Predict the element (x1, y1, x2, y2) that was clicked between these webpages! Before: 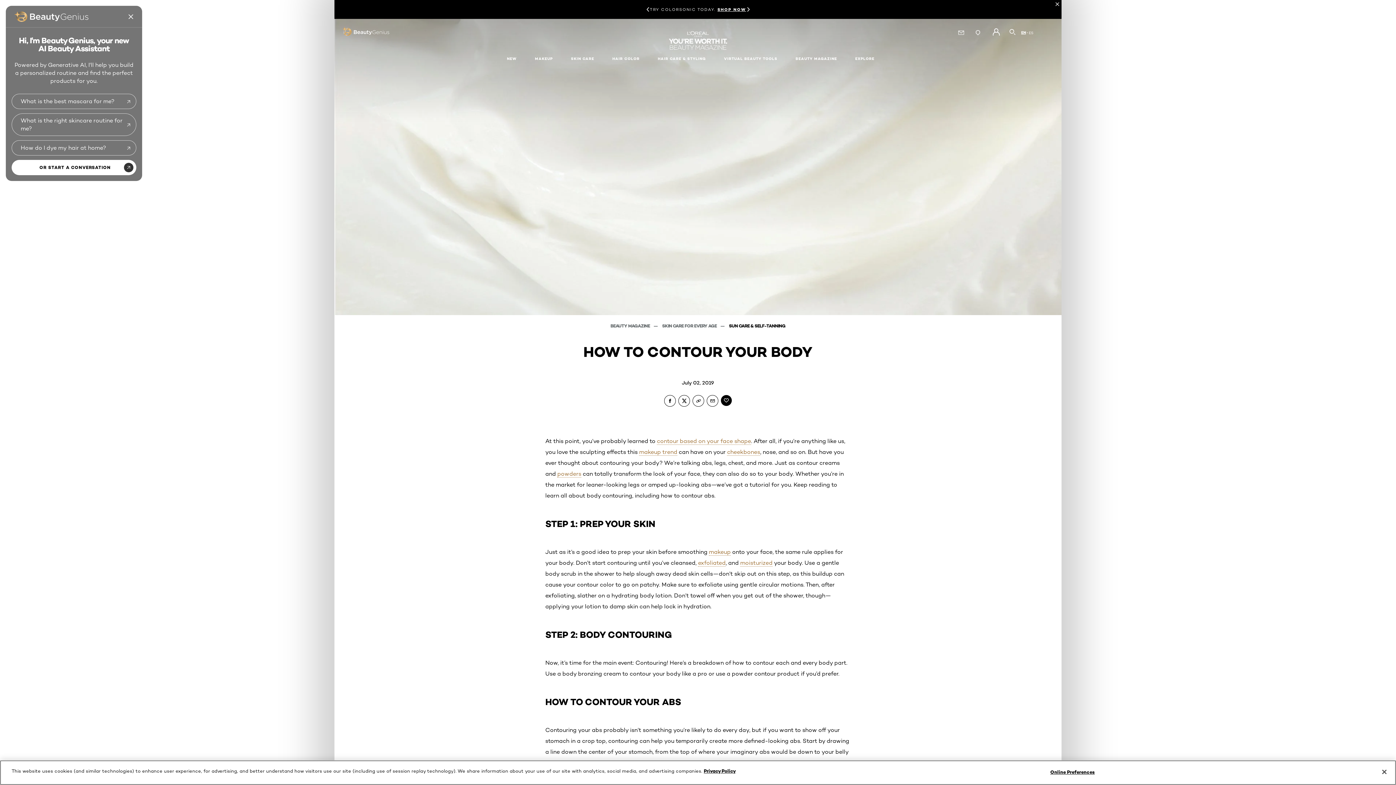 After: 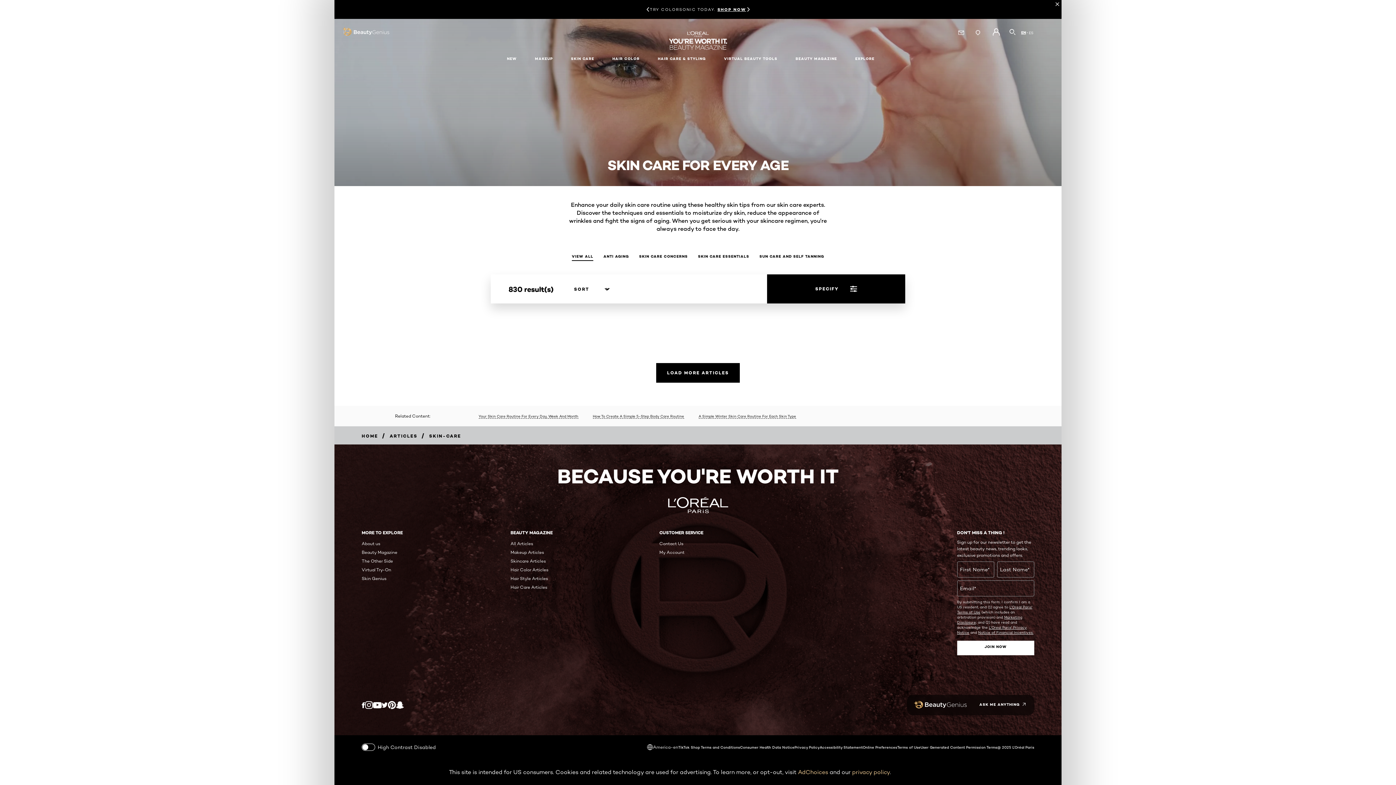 Action: label: Breadcrumb Skin Care For Every Age bbox: (662, 323, 717, 328)